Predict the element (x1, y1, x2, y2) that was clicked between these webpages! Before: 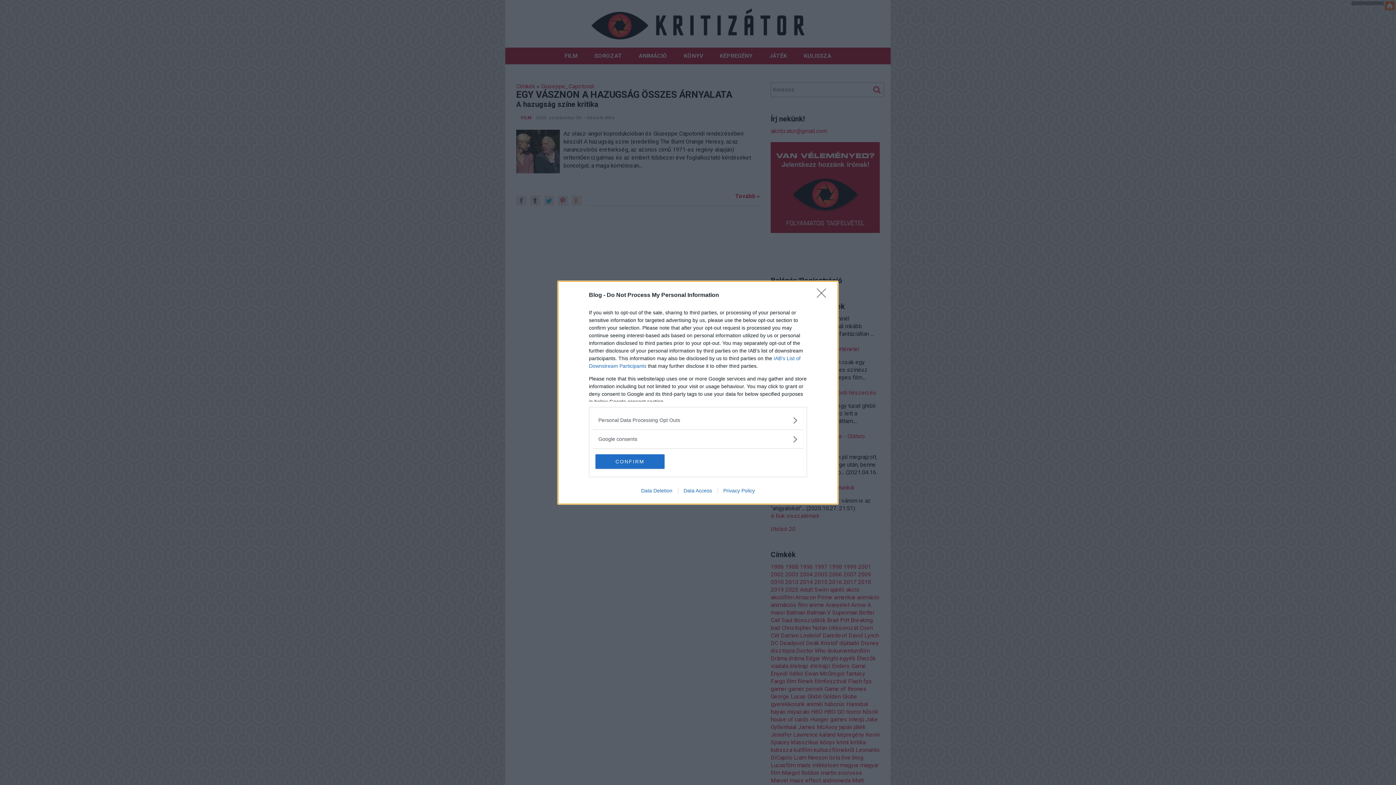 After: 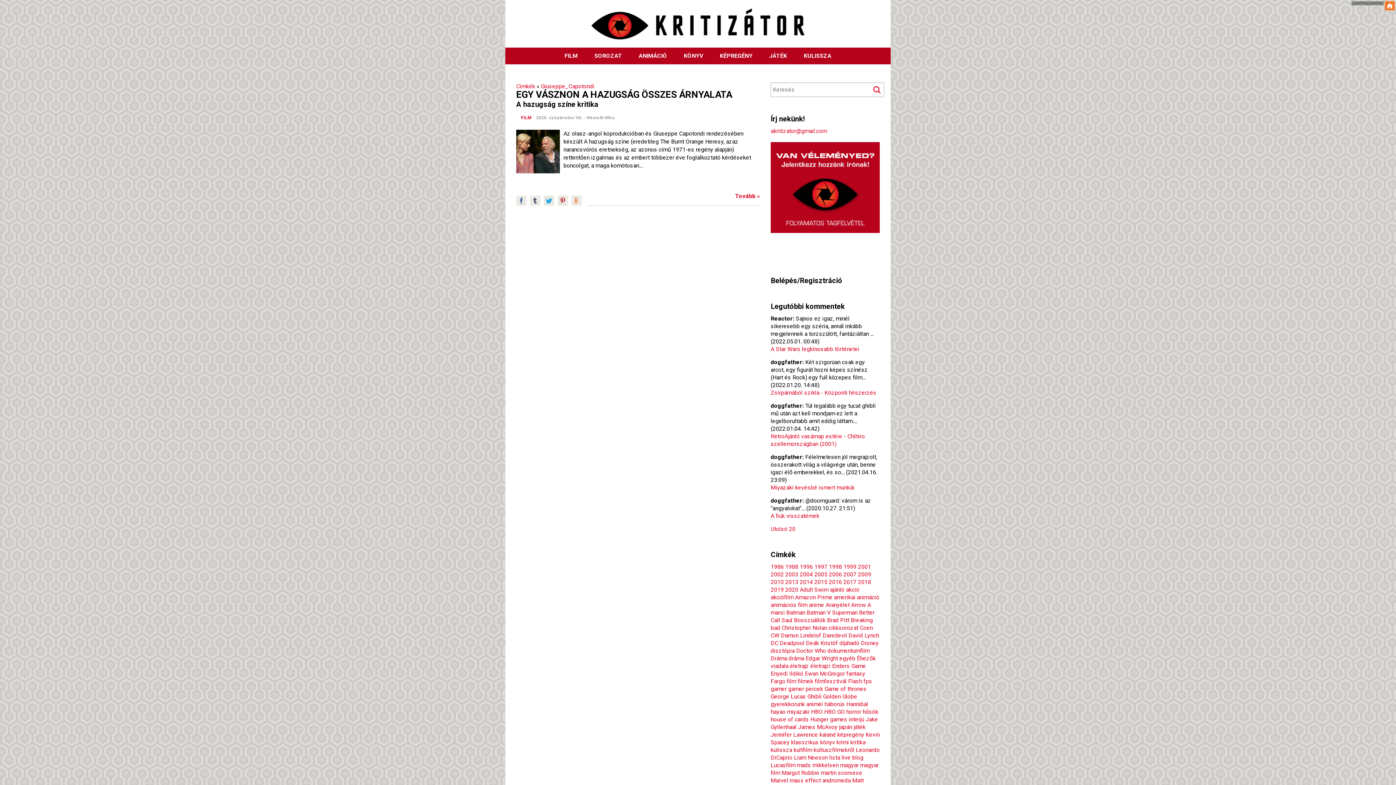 Action: label: Close bbox: (817, 288, 830, 302)